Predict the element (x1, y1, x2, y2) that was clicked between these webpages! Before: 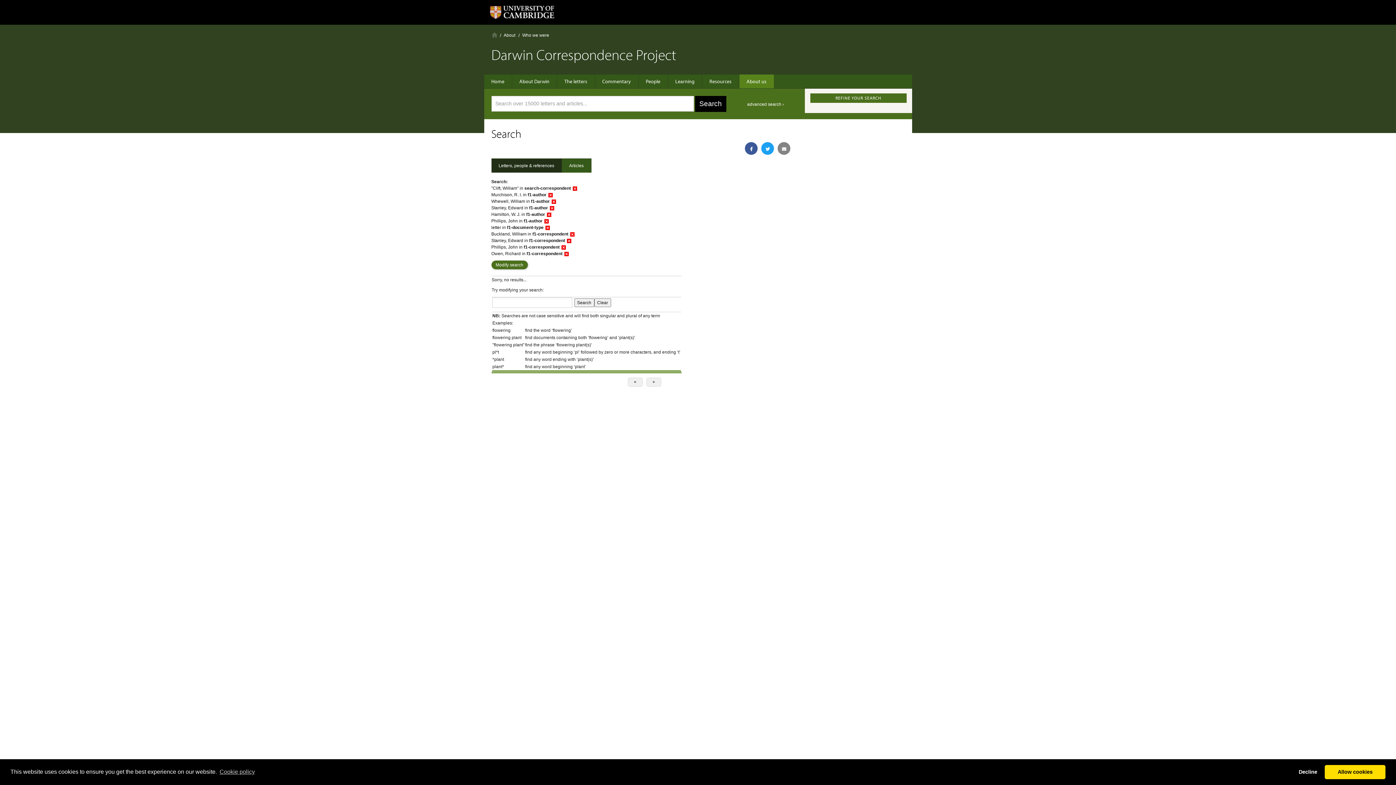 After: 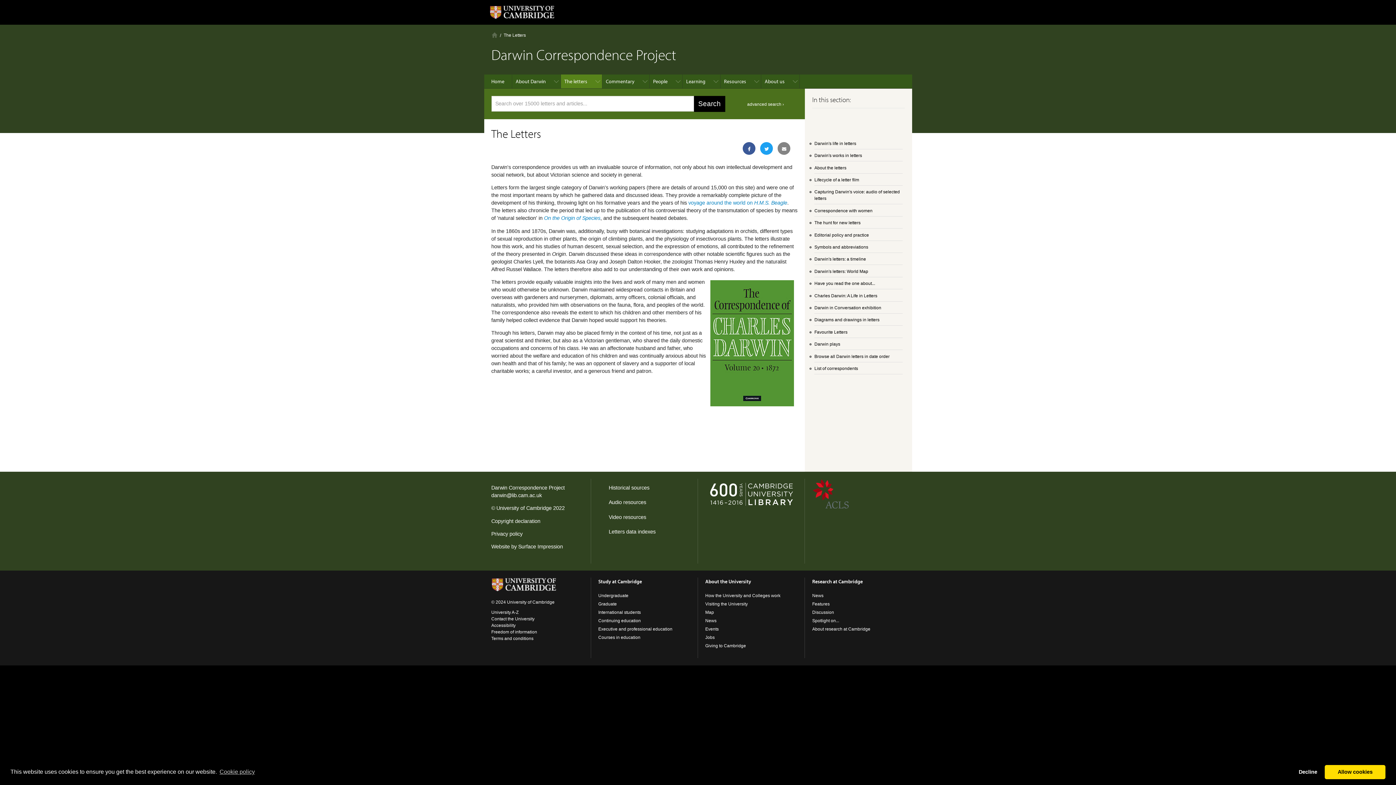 Action: label: The letters bbox: (557, 74, 595, 88)